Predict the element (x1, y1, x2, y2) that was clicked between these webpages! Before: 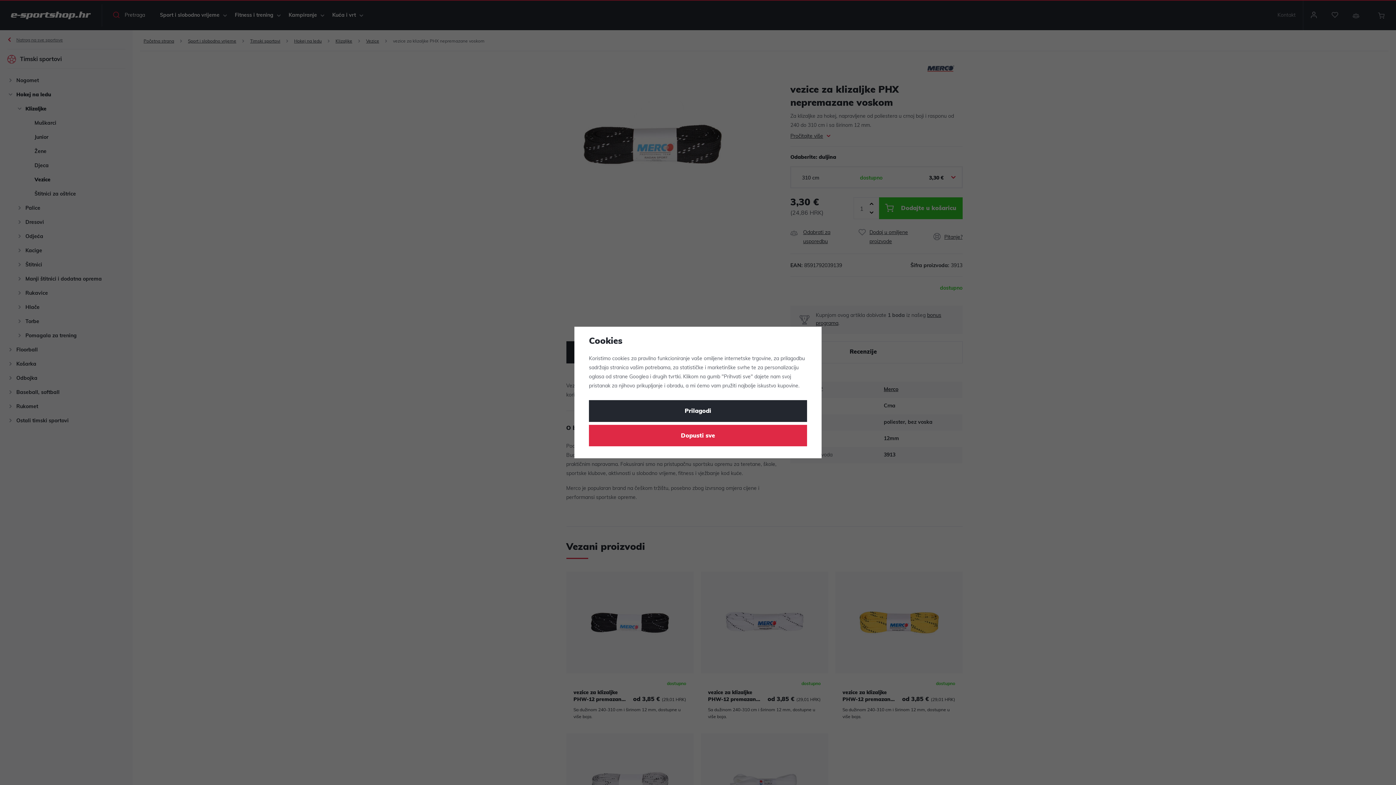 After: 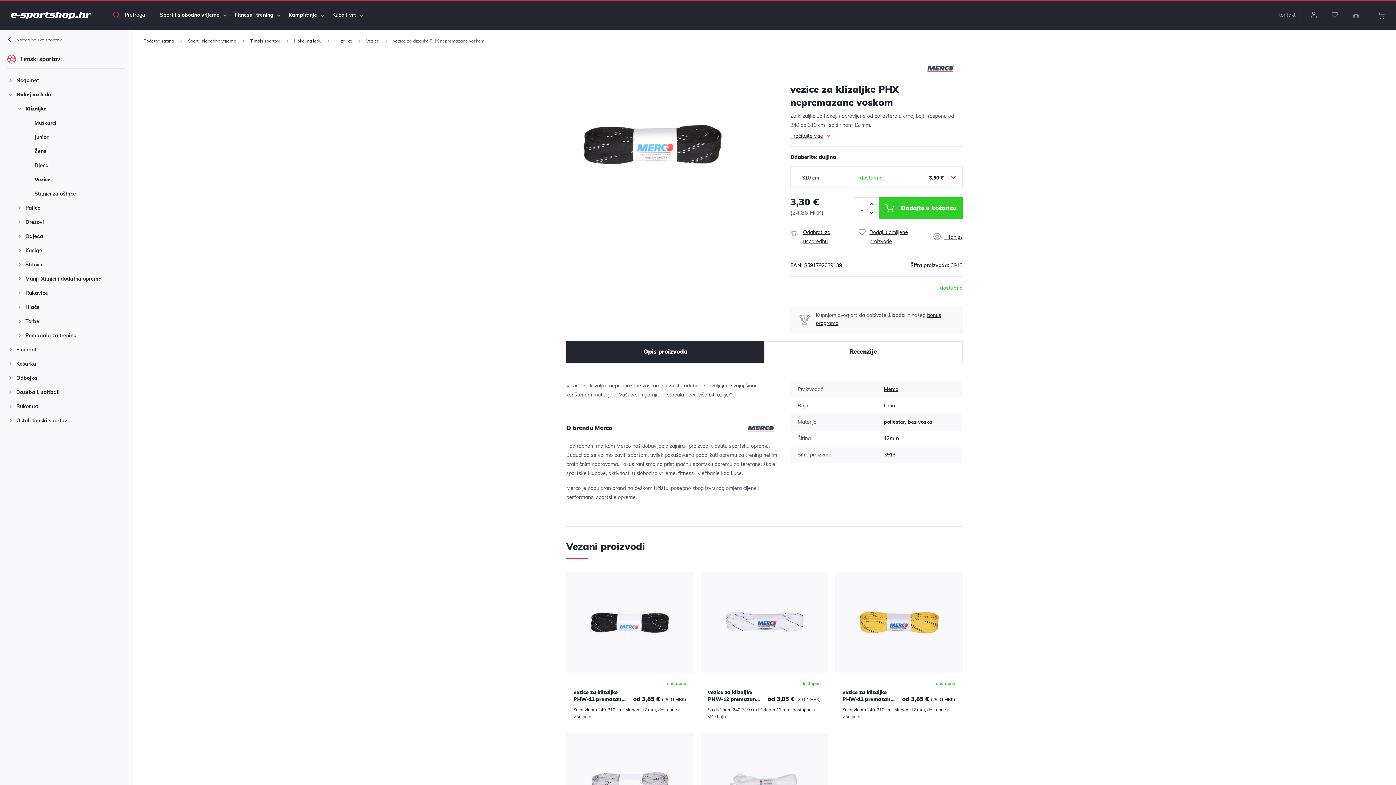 Action: bbox: (589, 424, 807, 446) label: Dopusti sve